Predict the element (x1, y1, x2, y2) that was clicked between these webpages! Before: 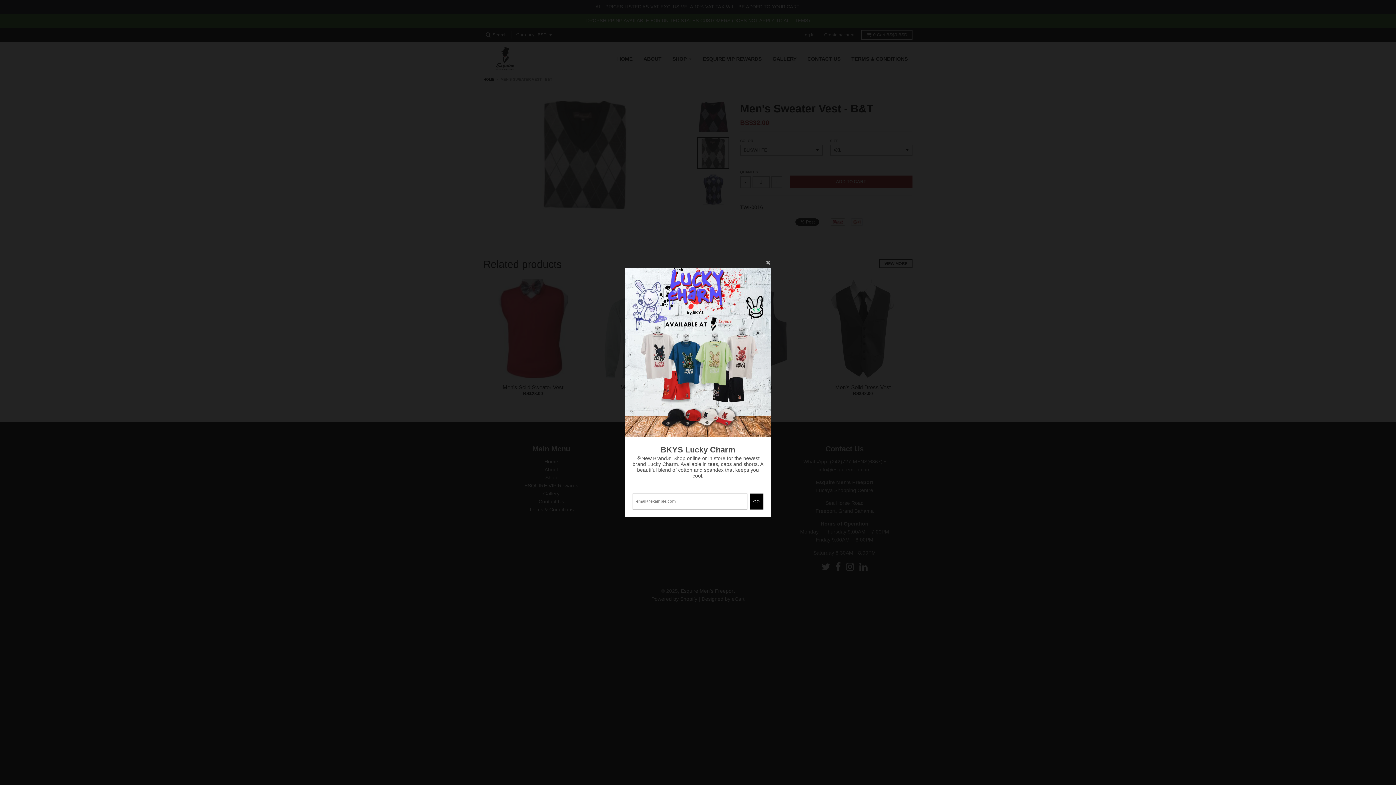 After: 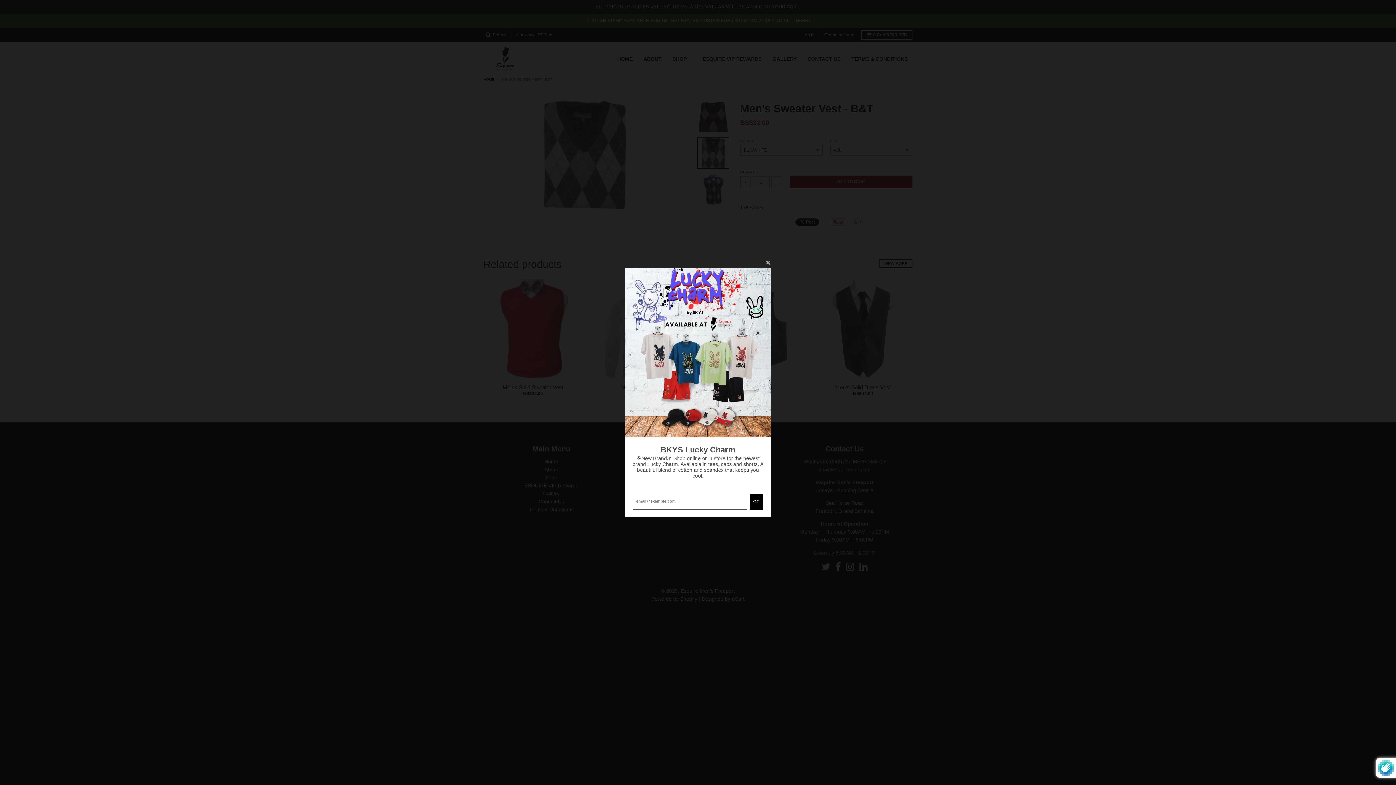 Action: label: GO bbox: (749, 493, 763, 509)